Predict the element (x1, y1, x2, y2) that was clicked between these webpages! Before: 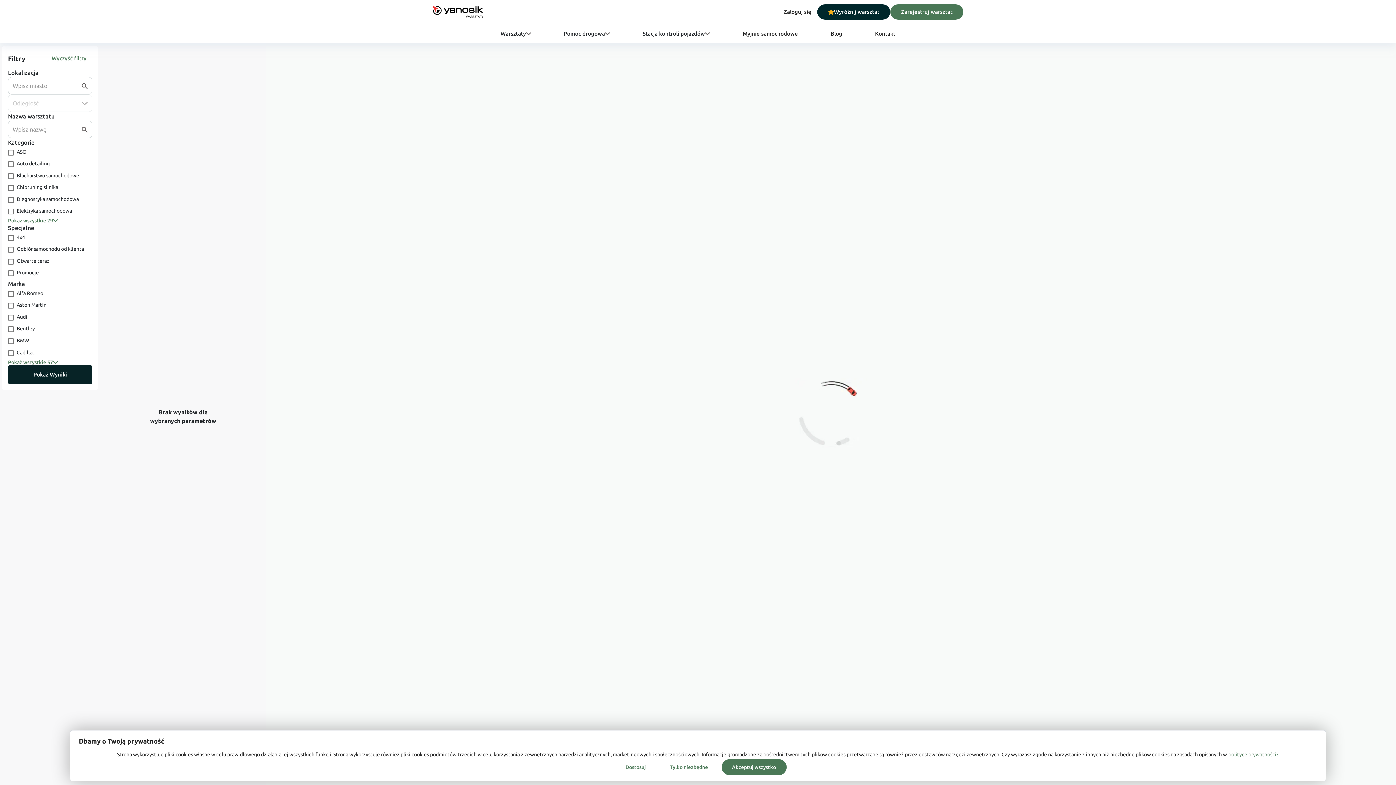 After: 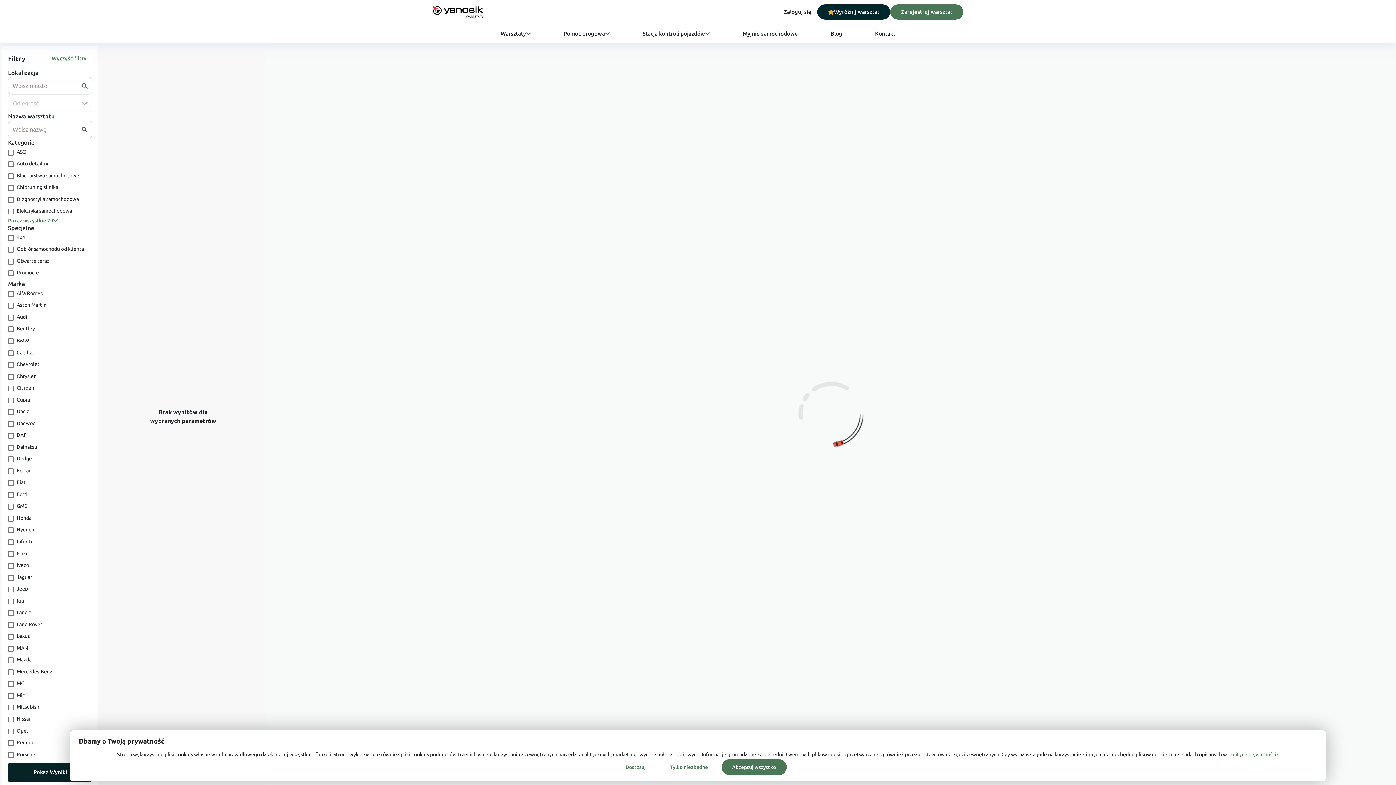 Action: label: Pokaż wszystkie 57 bbox: (8, 359, 58, 365)